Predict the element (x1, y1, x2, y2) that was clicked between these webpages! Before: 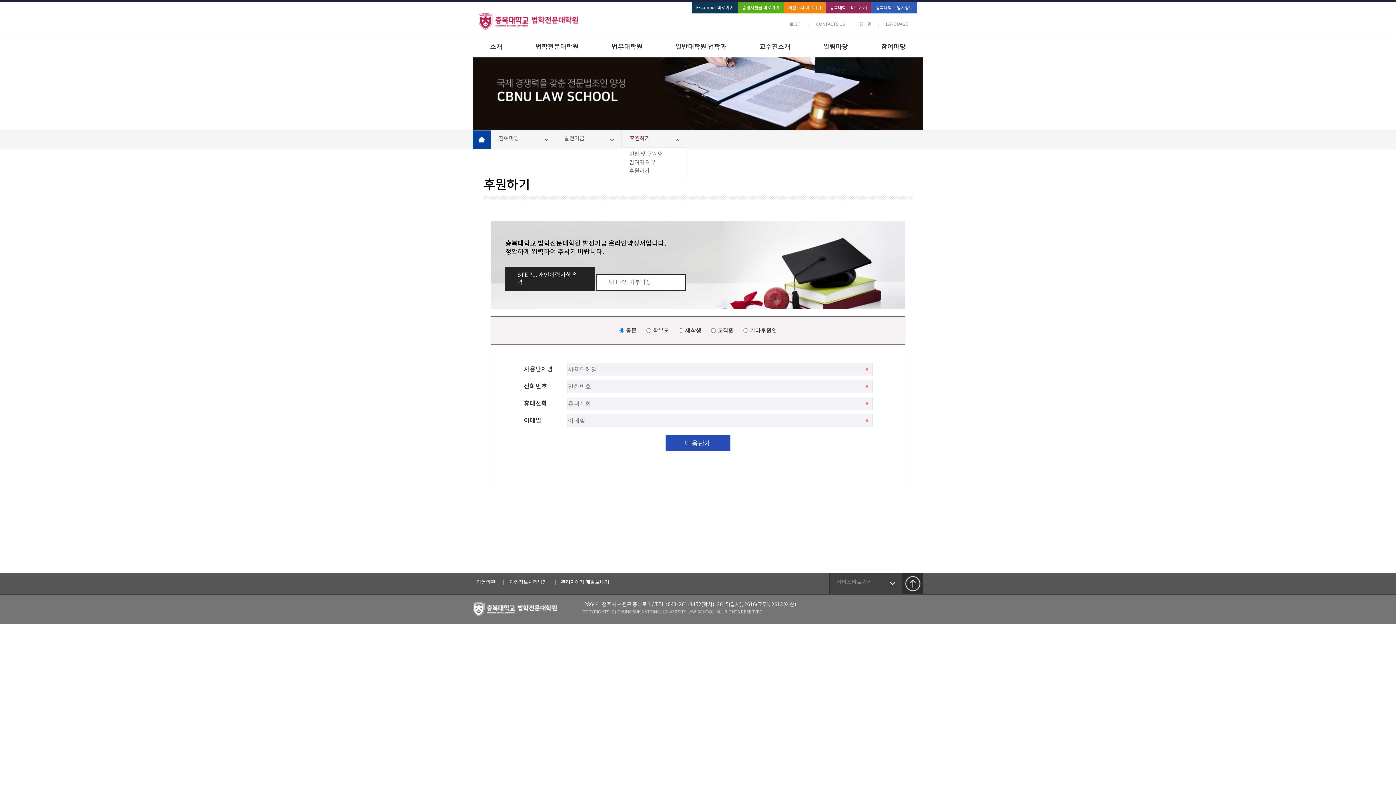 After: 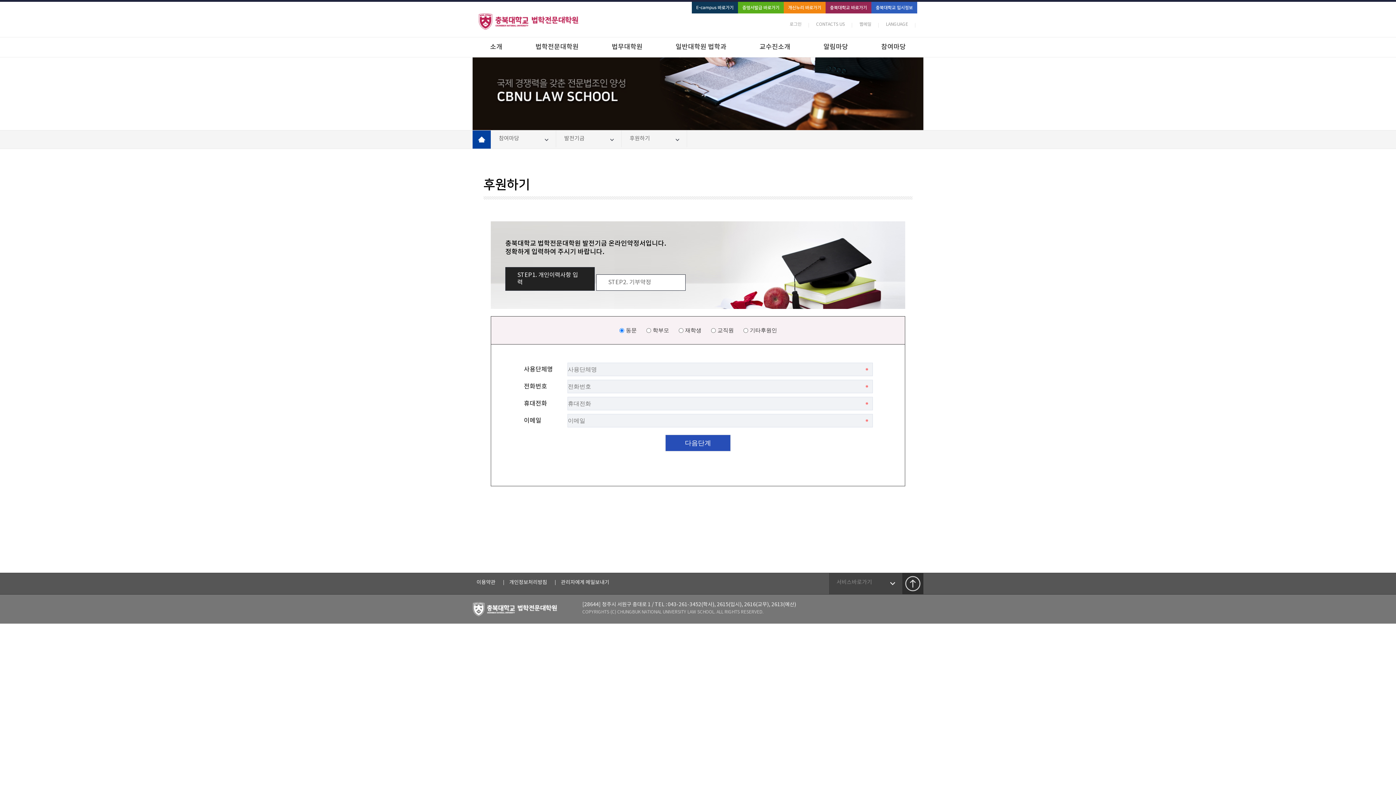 Action: bbox: (902, 573, 923, 594) label: TOP